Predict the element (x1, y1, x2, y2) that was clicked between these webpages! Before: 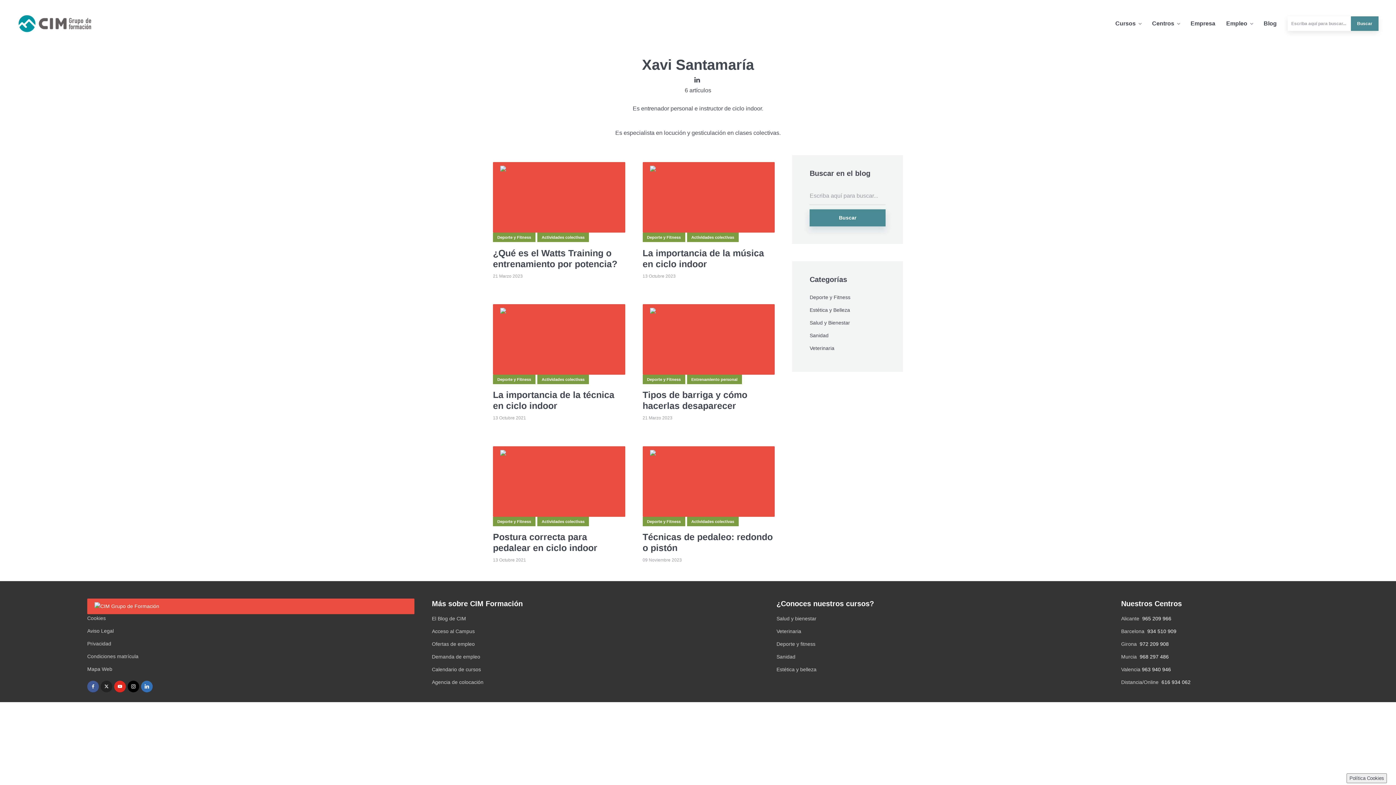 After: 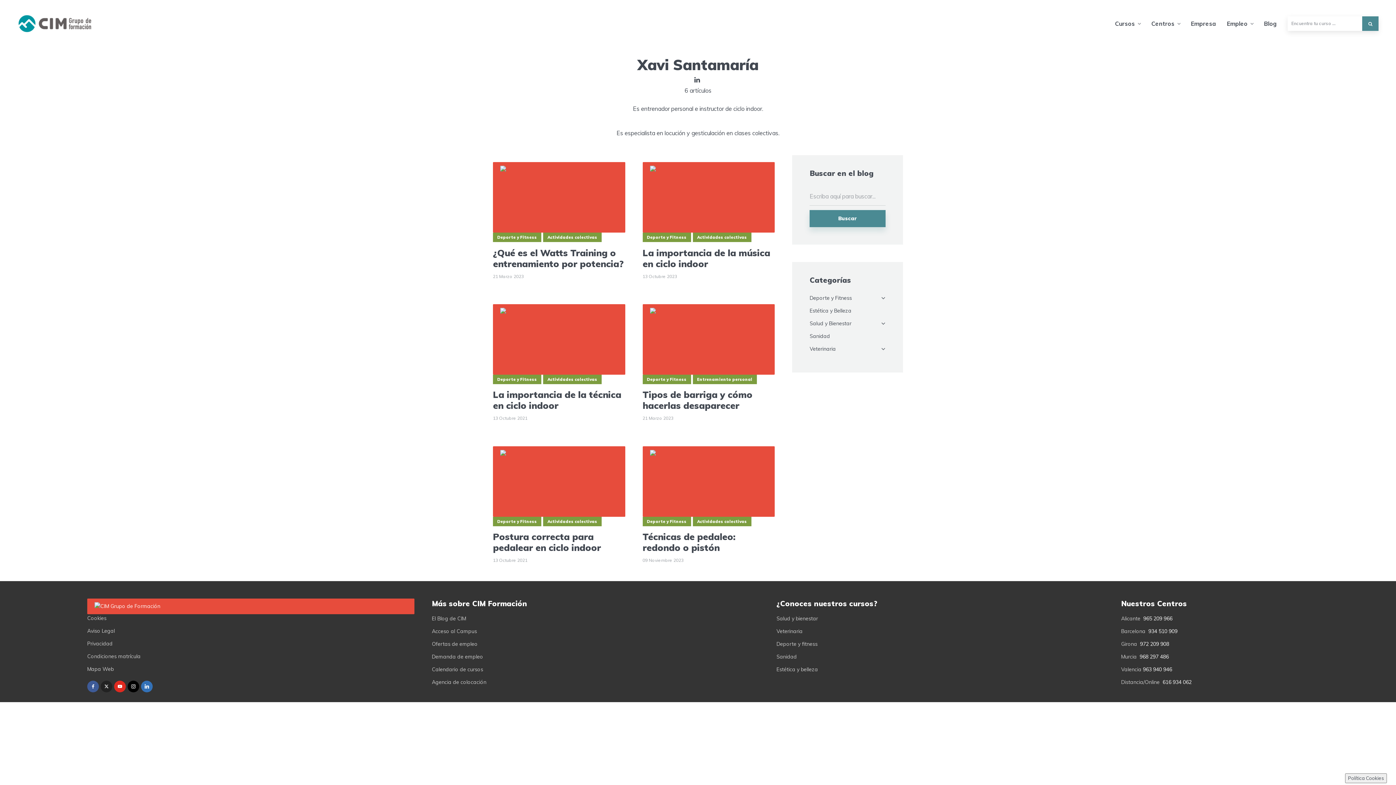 Action: bbox: (127, 681, 139, 692) label: instagram